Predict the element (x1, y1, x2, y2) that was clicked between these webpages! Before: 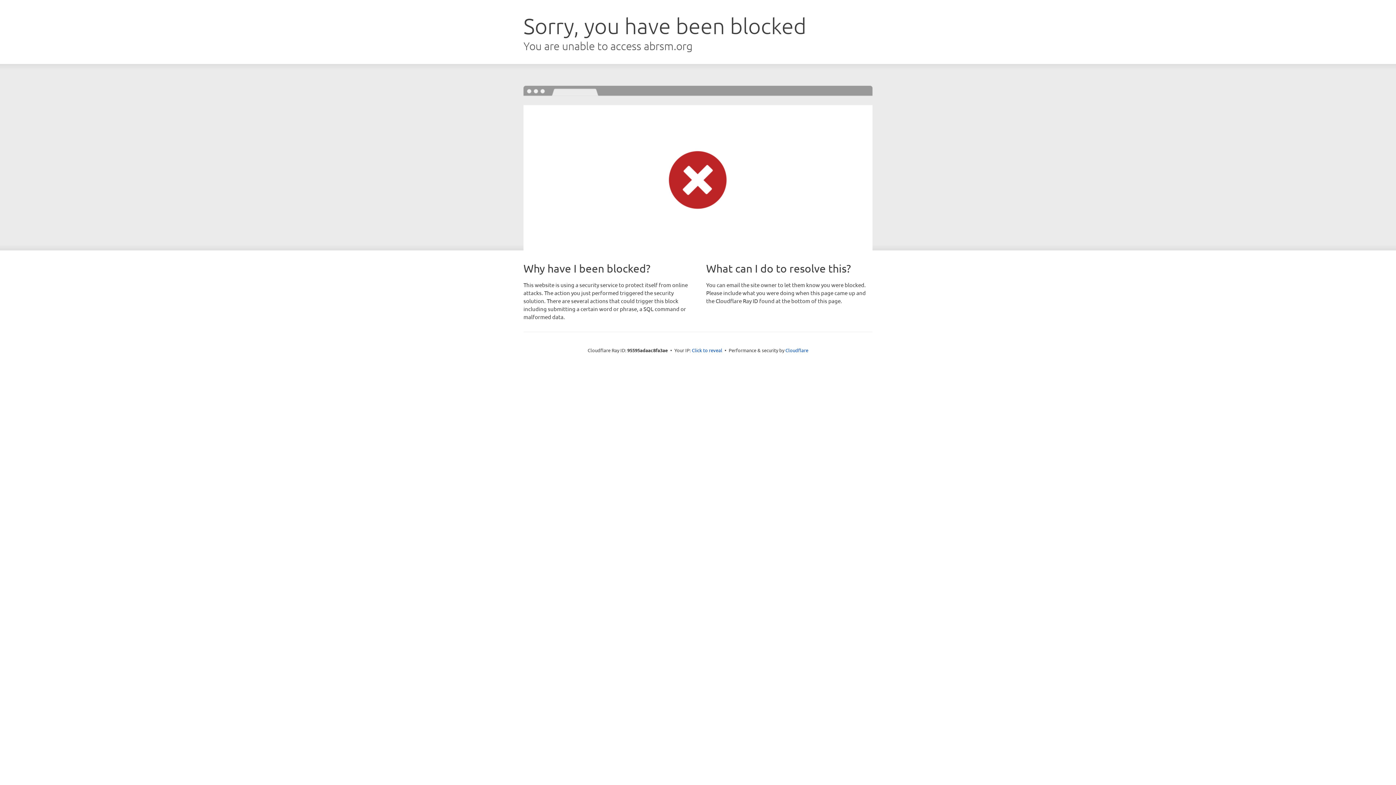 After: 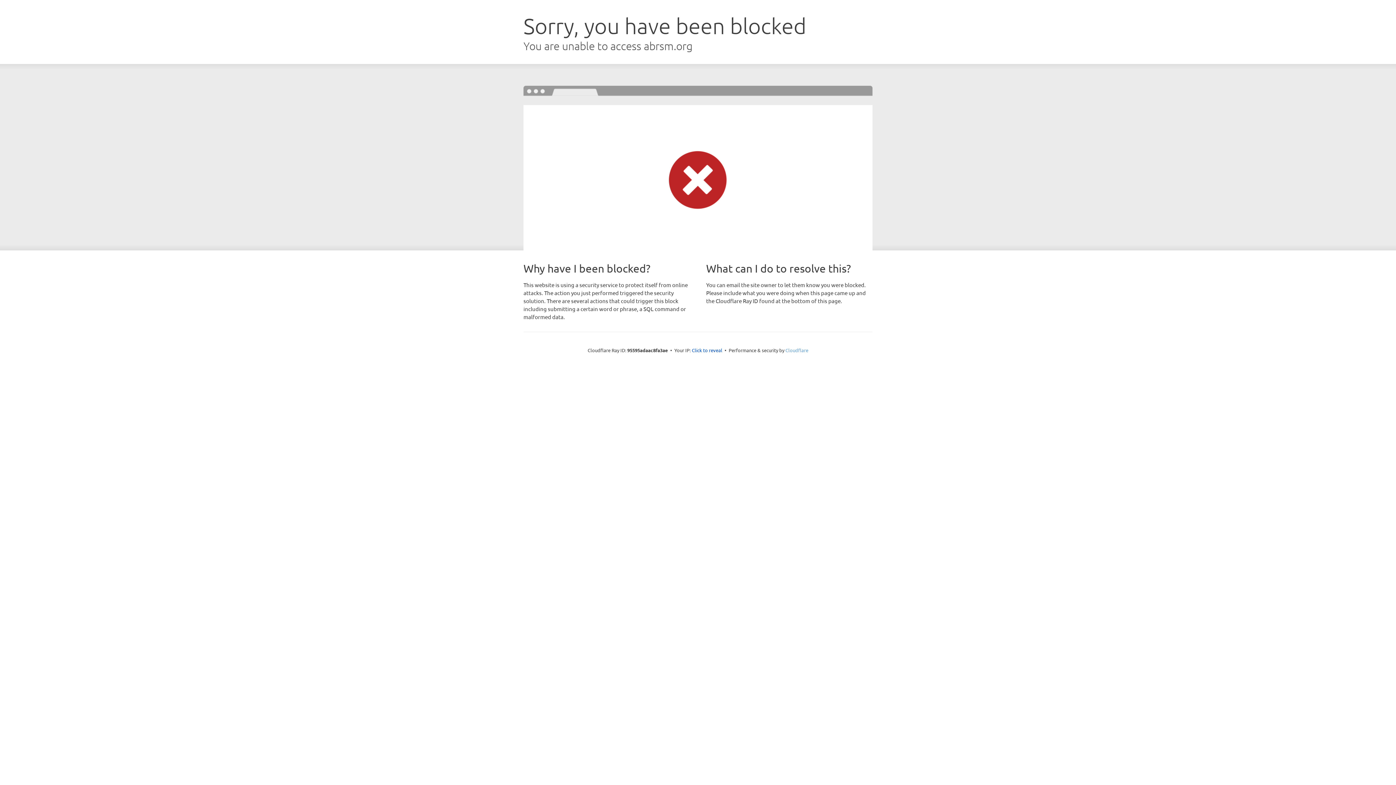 Action: bbox: (785, 347, 808, 353) label: Cloudflare